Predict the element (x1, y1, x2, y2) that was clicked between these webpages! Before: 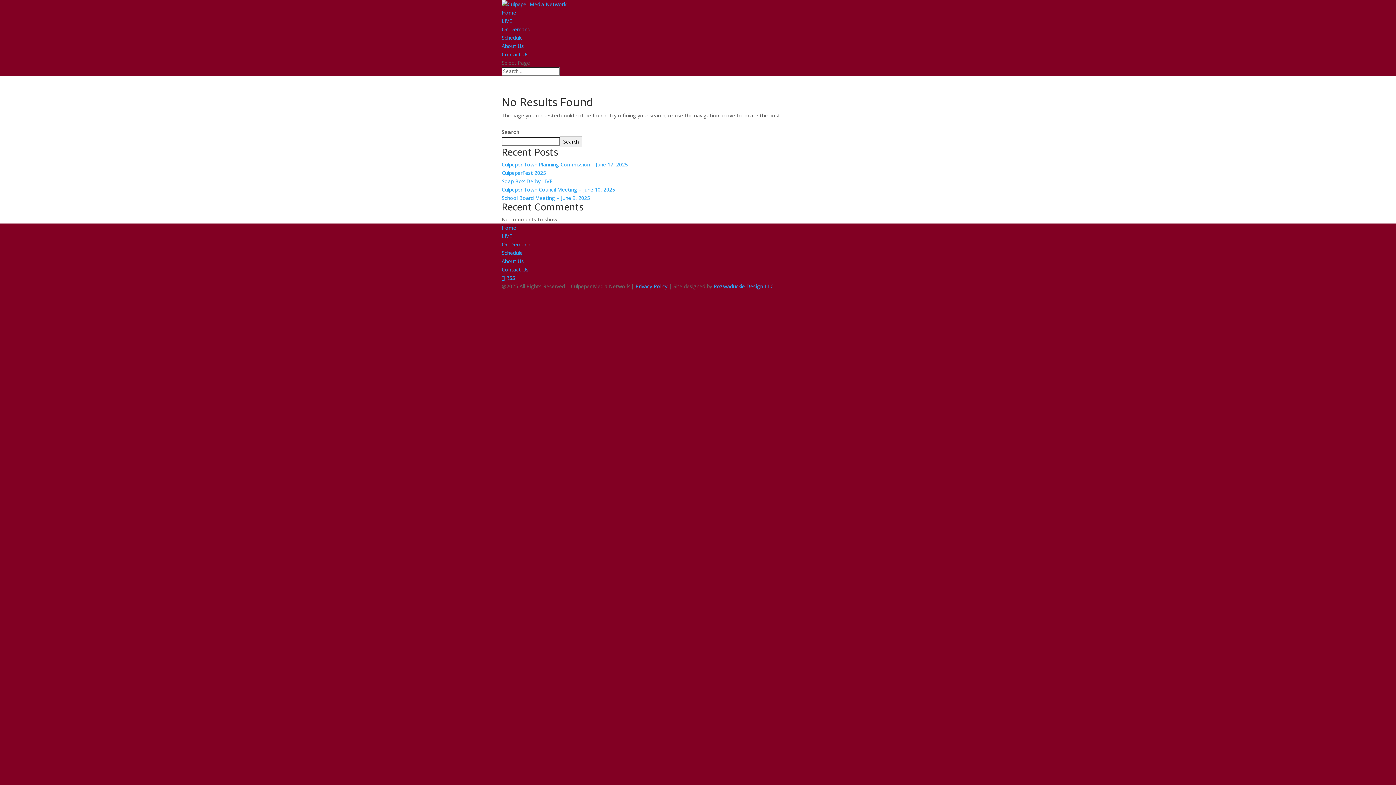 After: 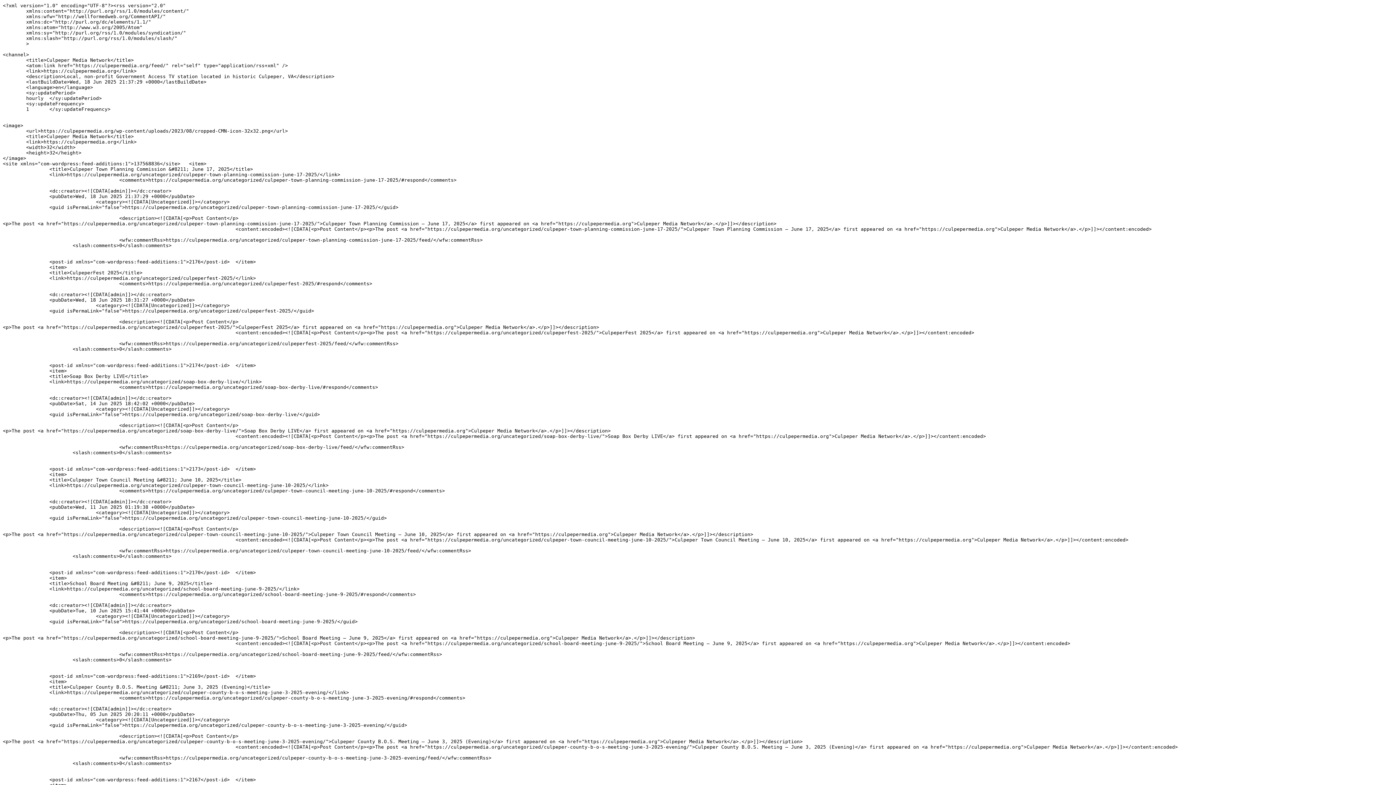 Action: bbox: (501, 274, 515, 281) label:  RSS